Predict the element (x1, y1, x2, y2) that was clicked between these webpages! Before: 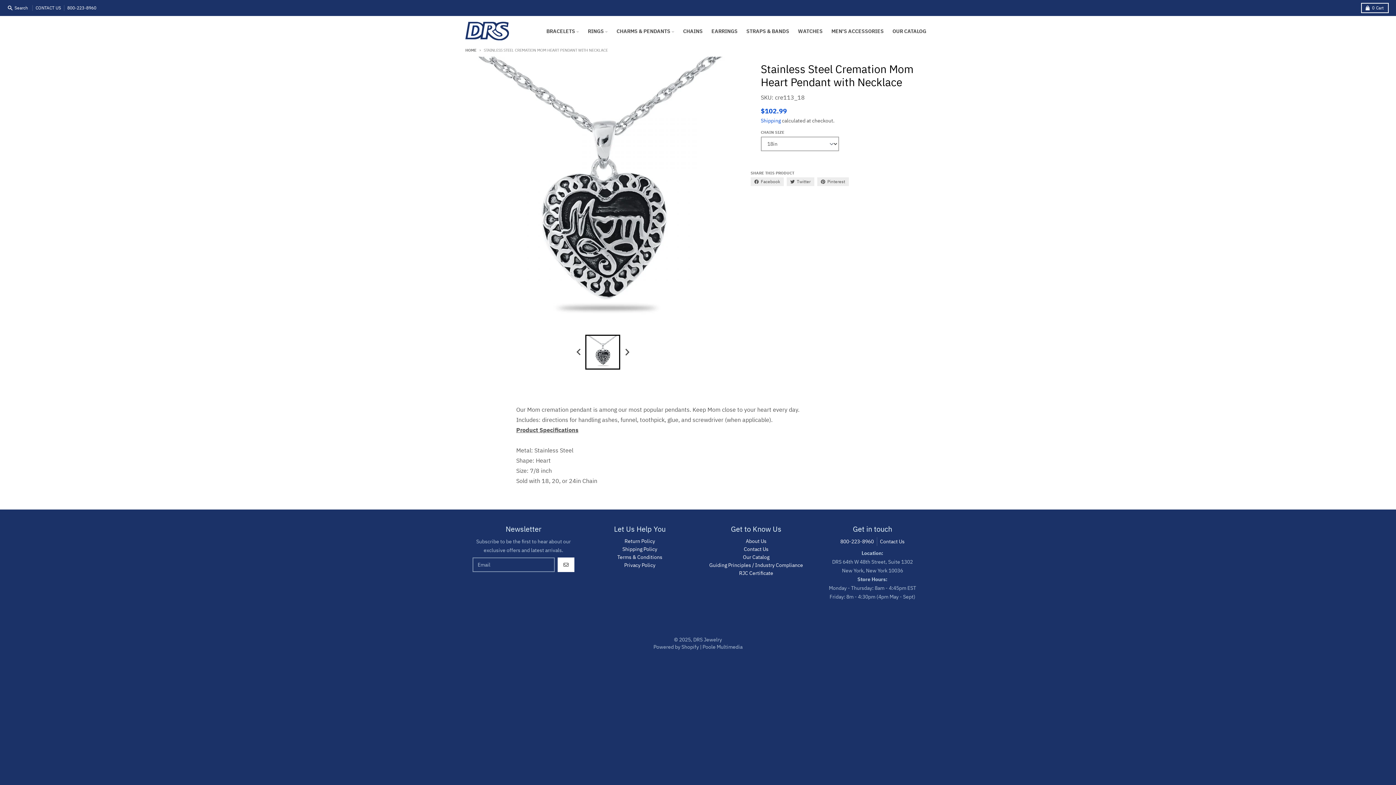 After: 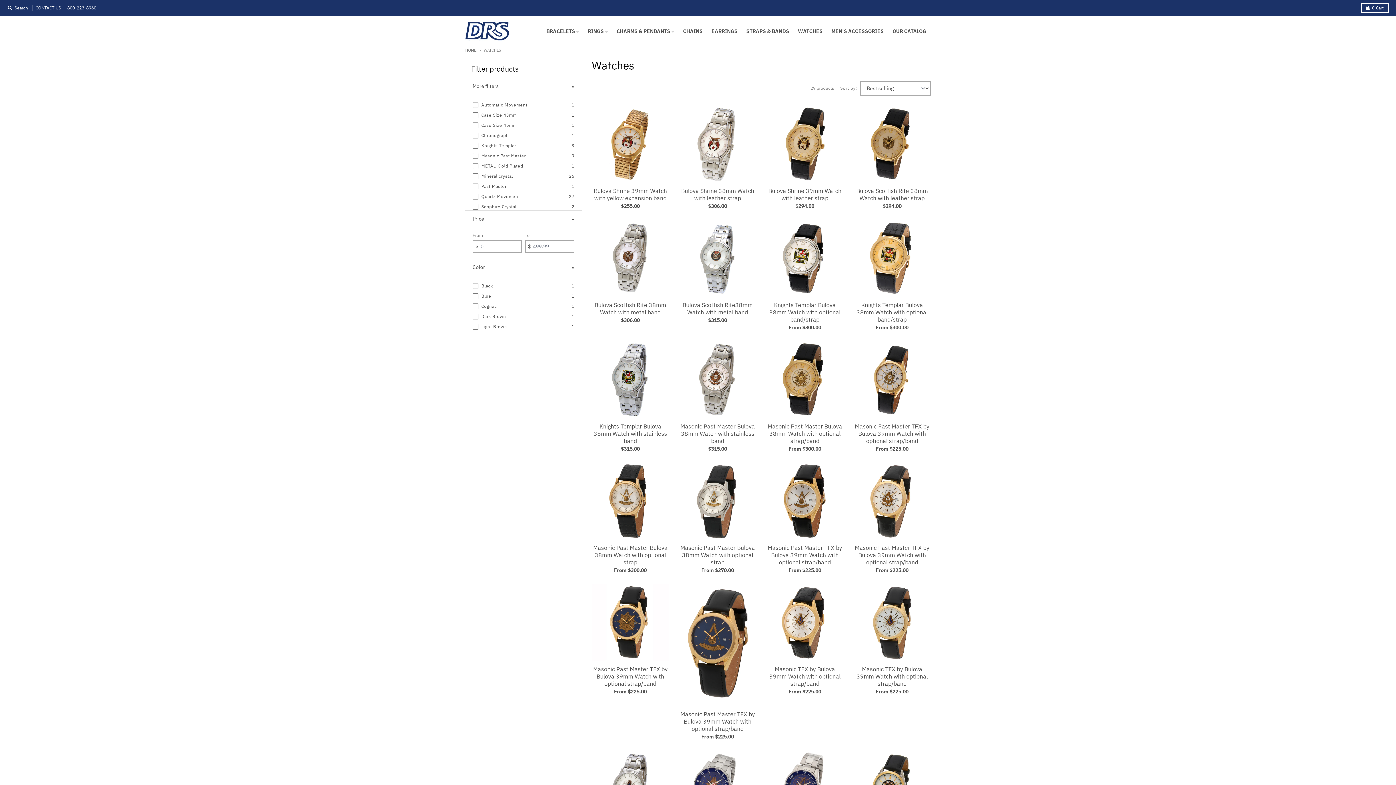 Action: bbox: (793, 24, 827, 37) label: WATCHES